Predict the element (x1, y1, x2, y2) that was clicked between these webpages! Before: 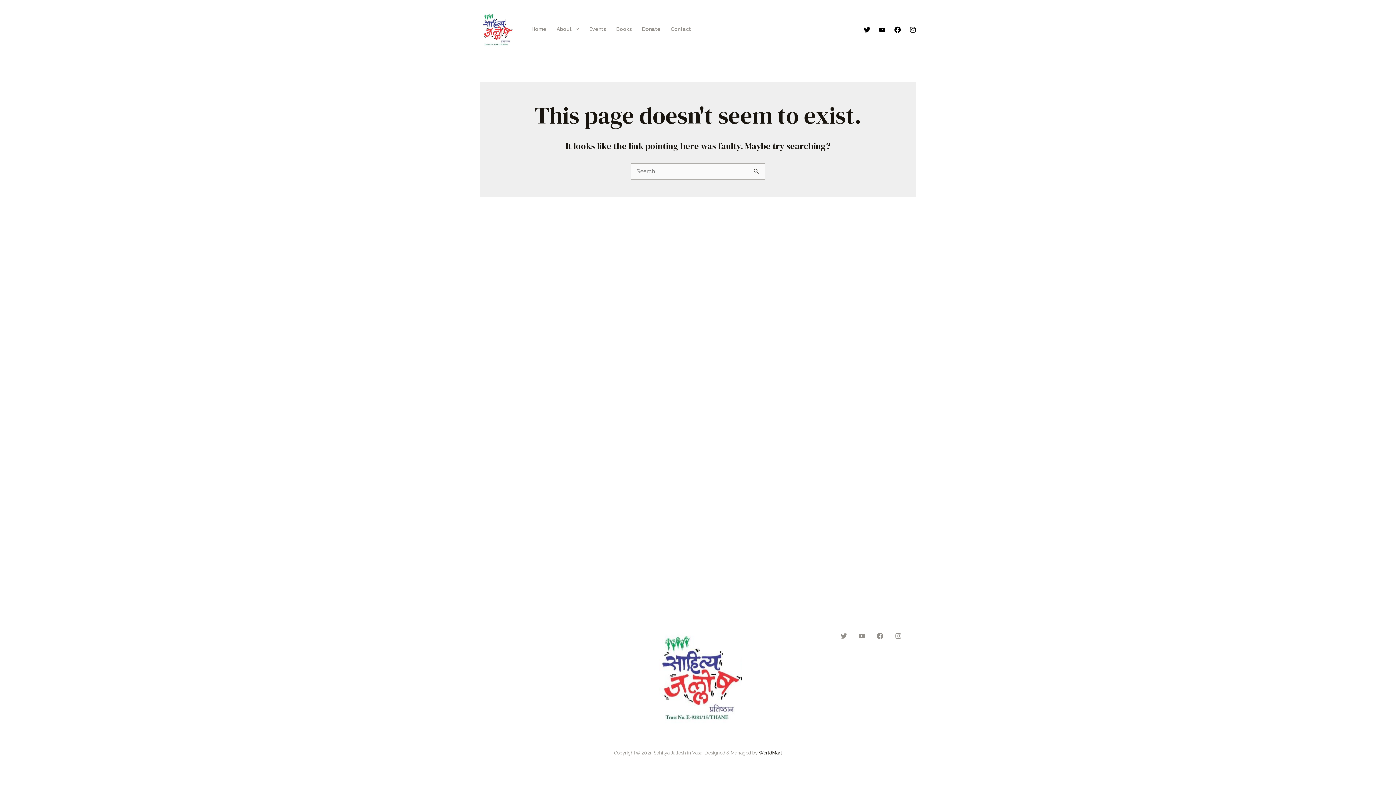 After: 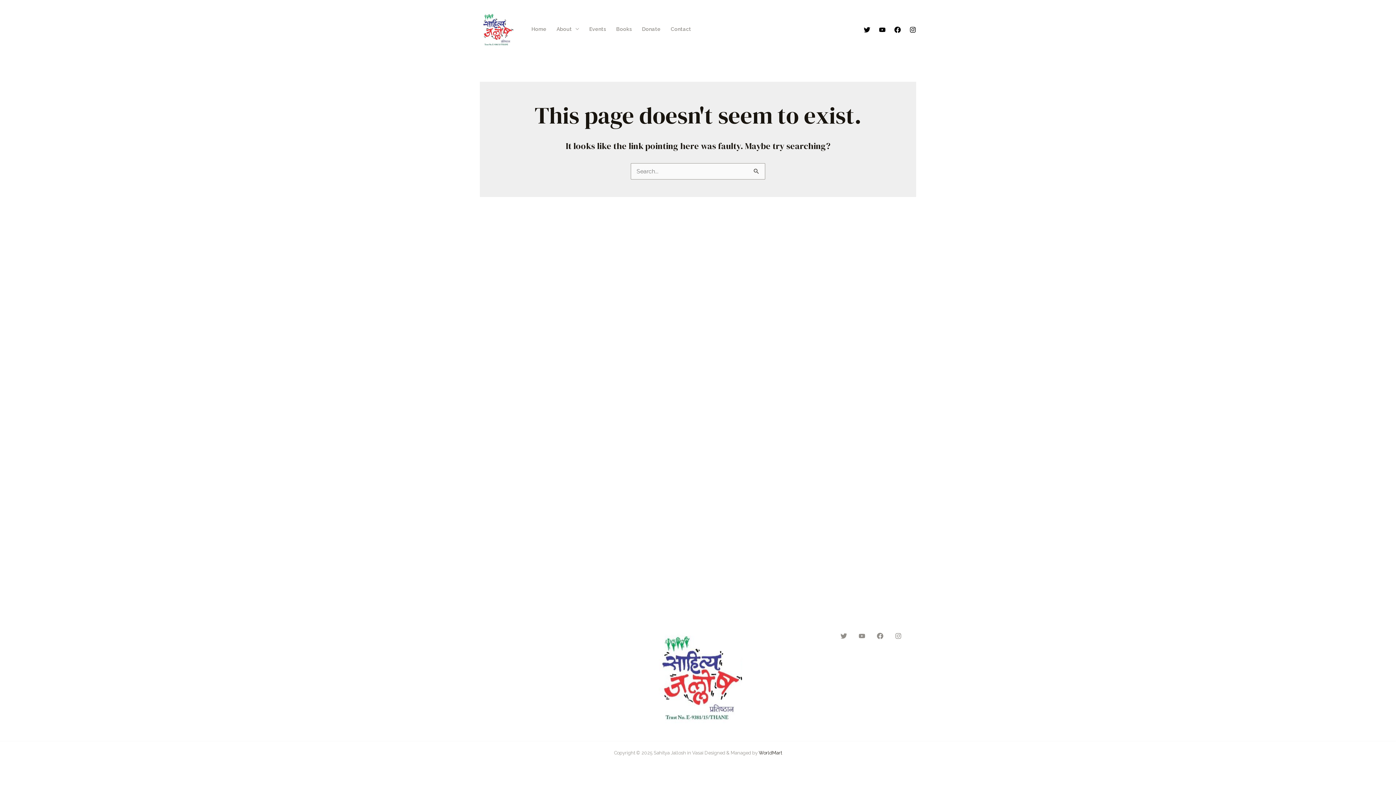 Action: bbox: (909, 26, 916, 32) label: Instagram